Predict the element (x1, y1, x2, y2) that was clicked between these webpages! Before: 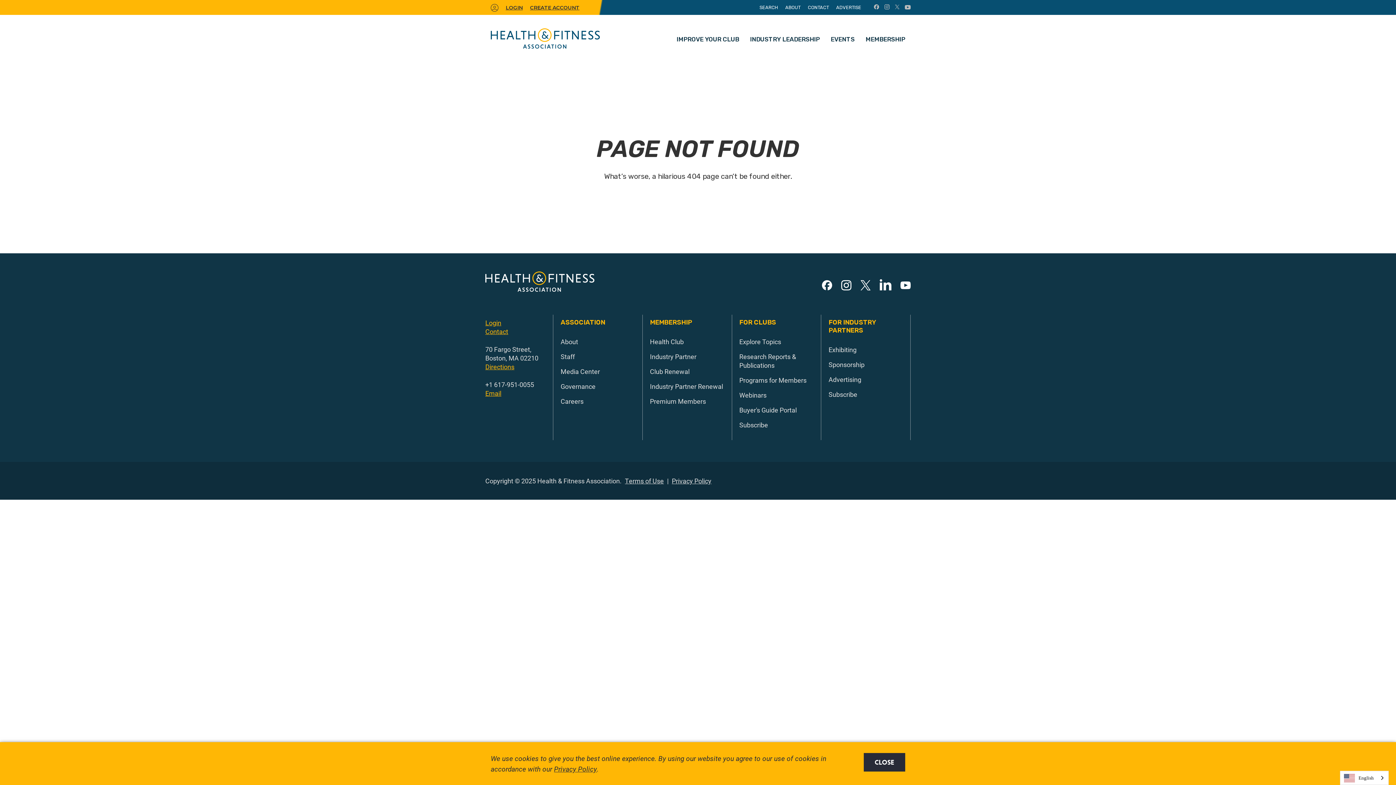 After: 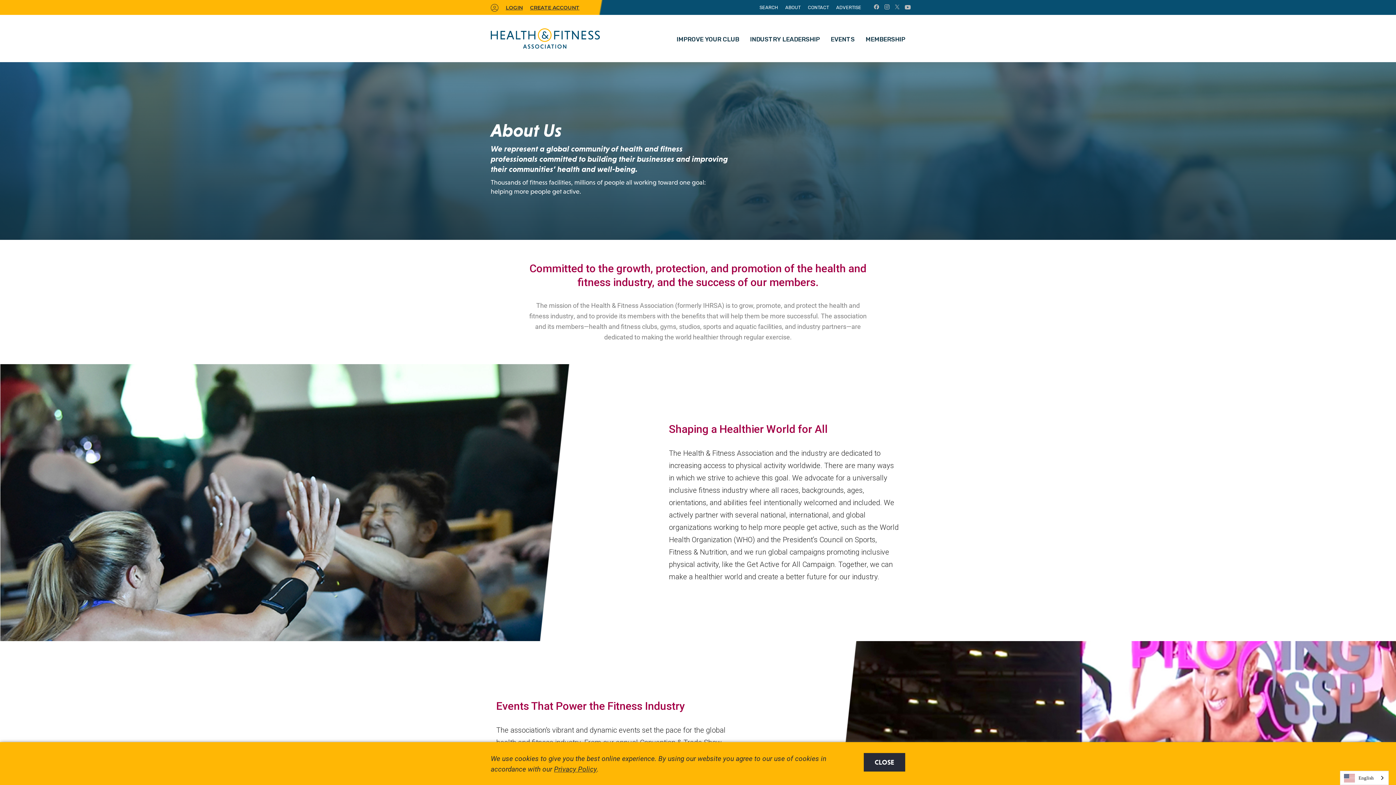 Action: label: About bbox: (560, 337, 578, 346)